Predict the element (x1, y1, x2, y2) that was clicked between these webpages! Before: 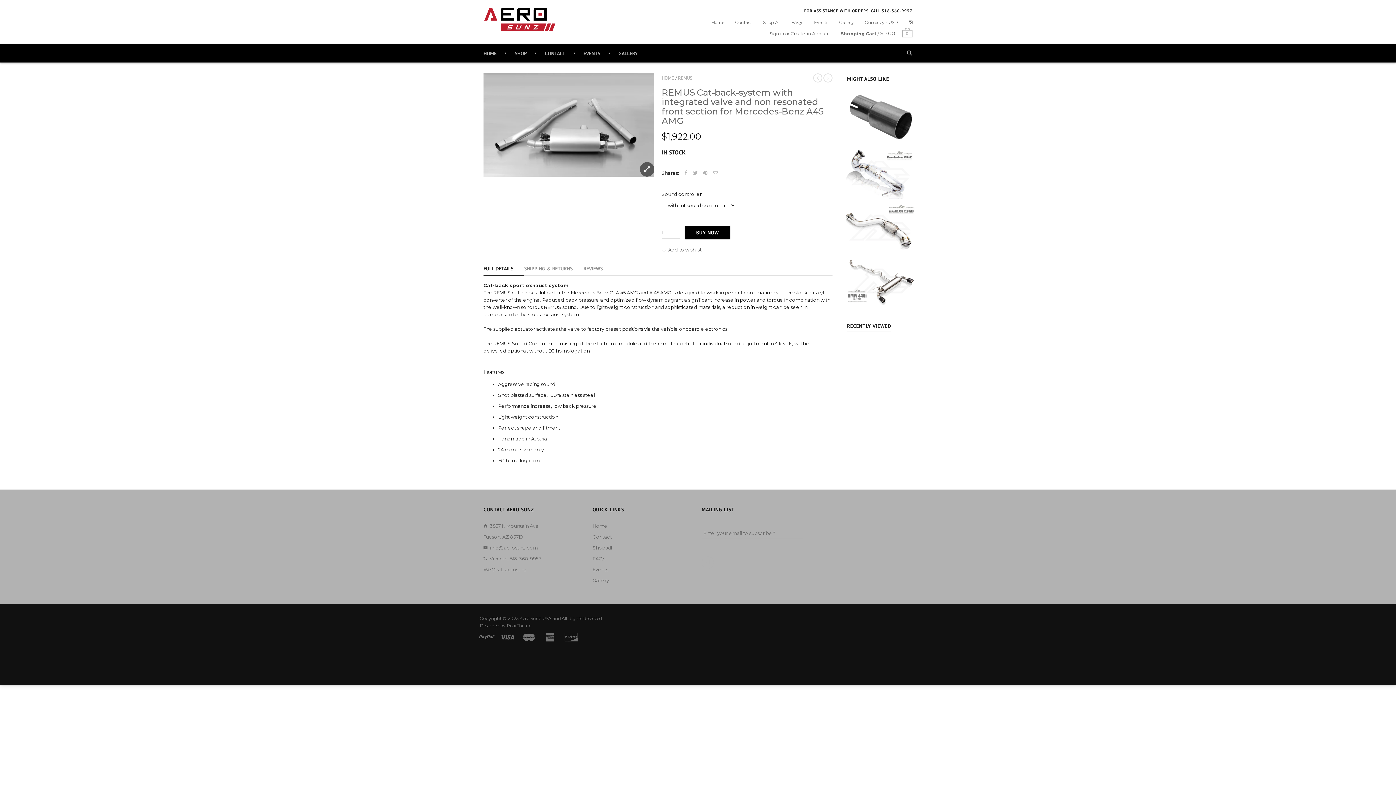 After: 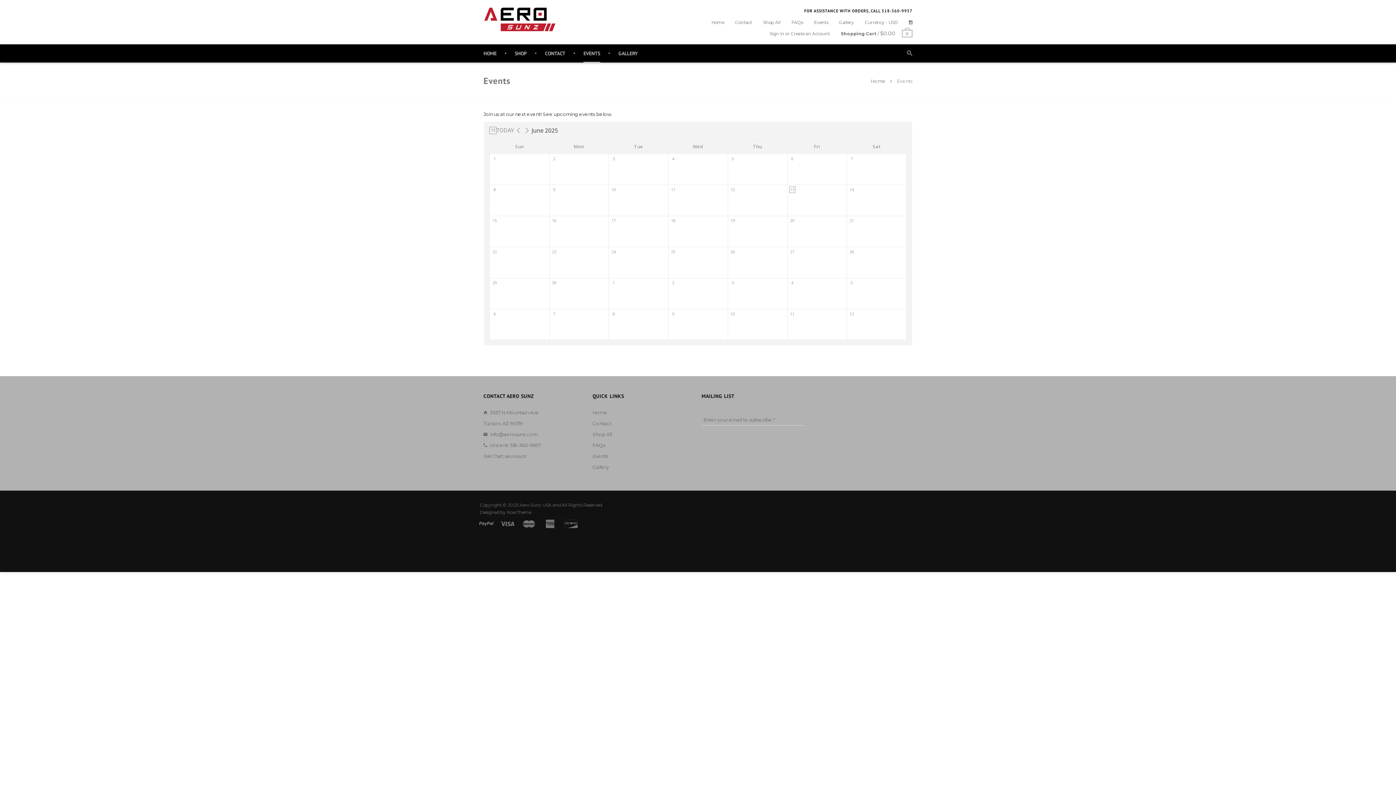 Action: bbox: (592, 564, 608, 575) label: Events